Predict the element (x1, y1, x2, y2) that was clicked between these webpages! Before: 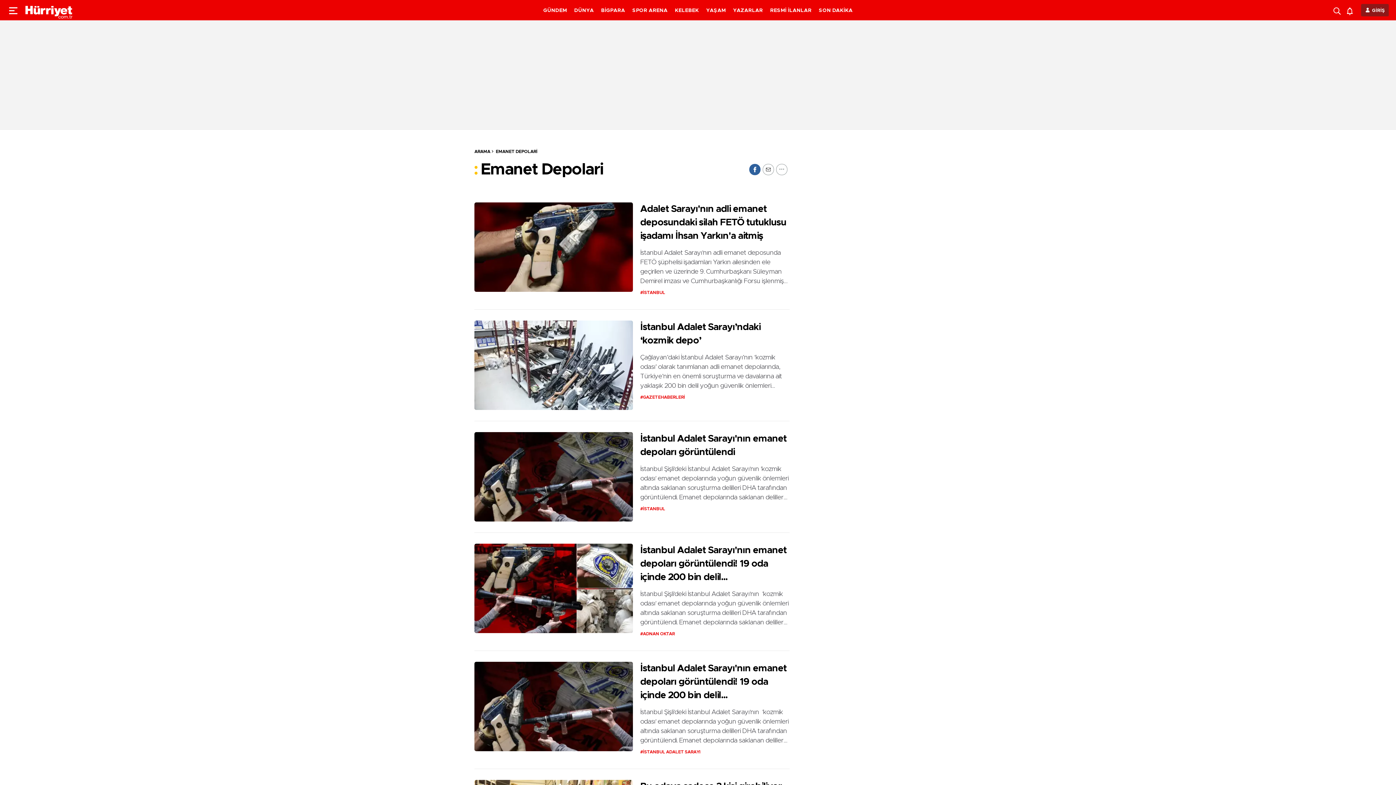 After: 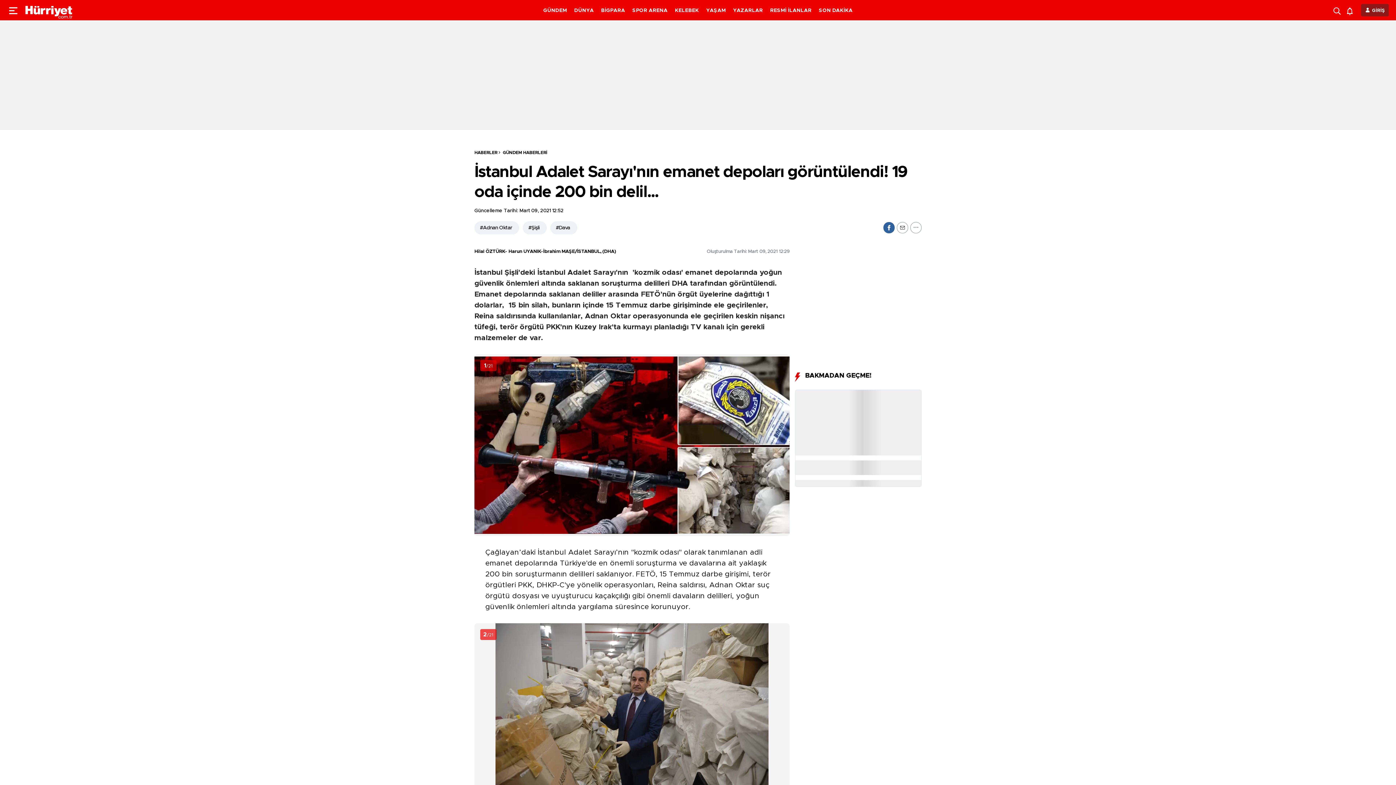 Action: bbox: (474, 544, 633, 633)